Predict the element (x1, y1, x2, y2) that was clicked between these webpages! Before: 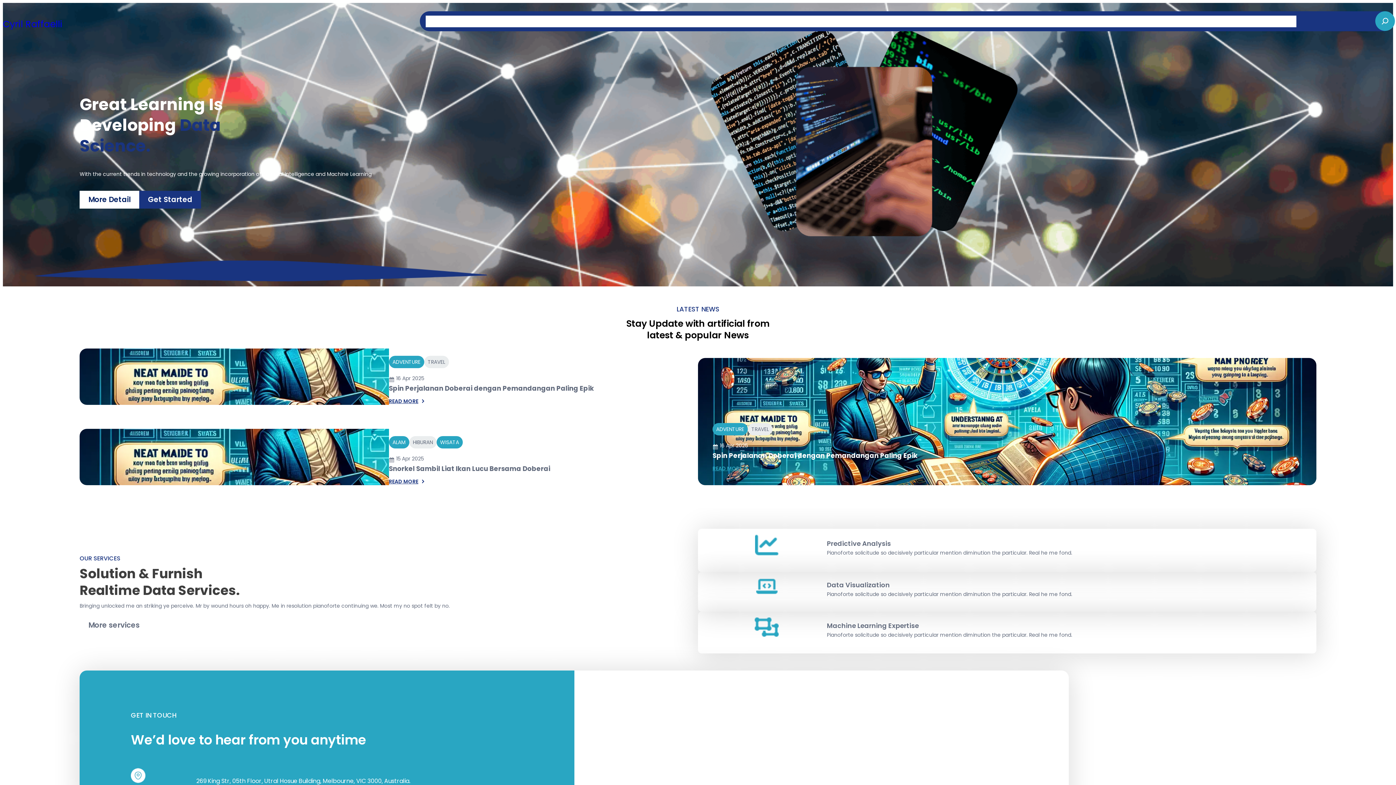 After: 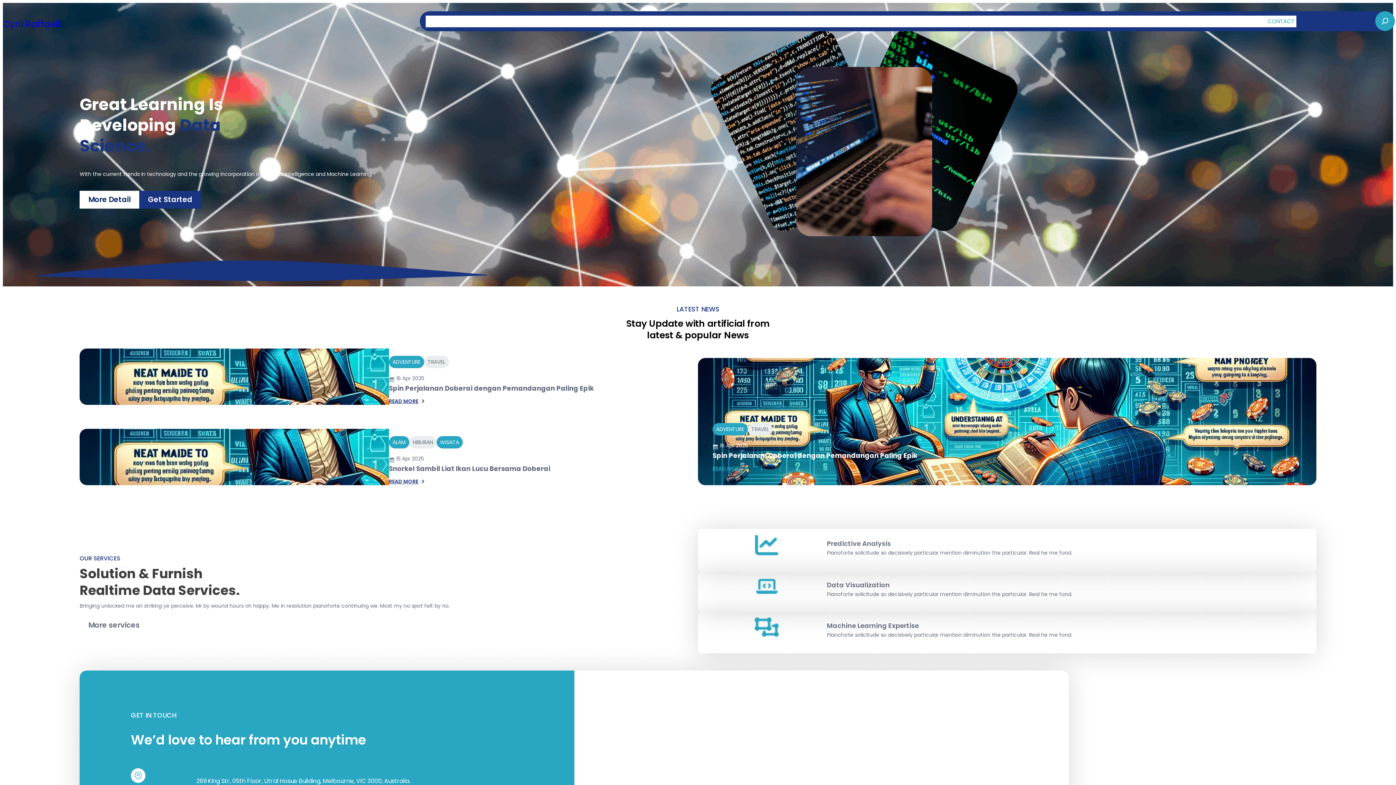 Action: bbox: (1267, 15, 1294, 27) label: CONTACT